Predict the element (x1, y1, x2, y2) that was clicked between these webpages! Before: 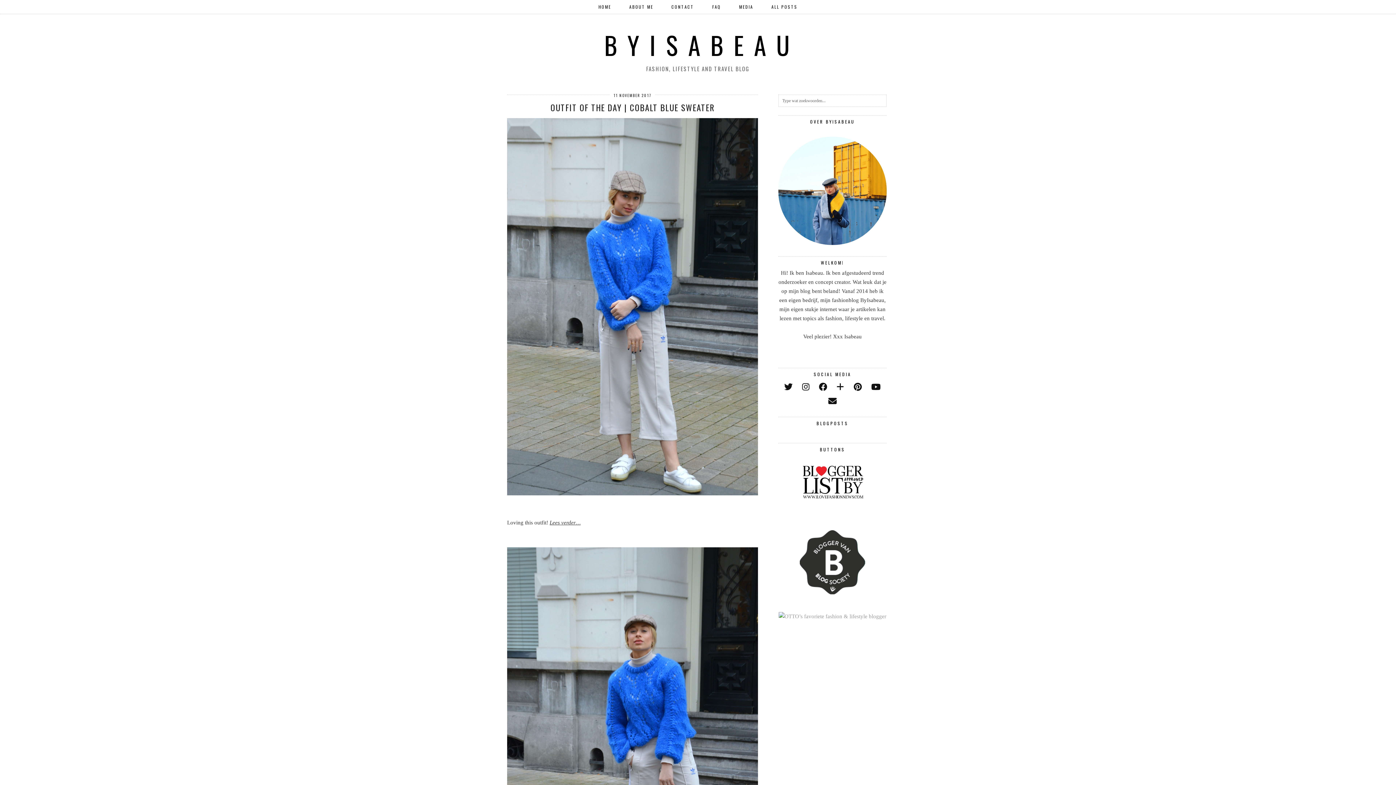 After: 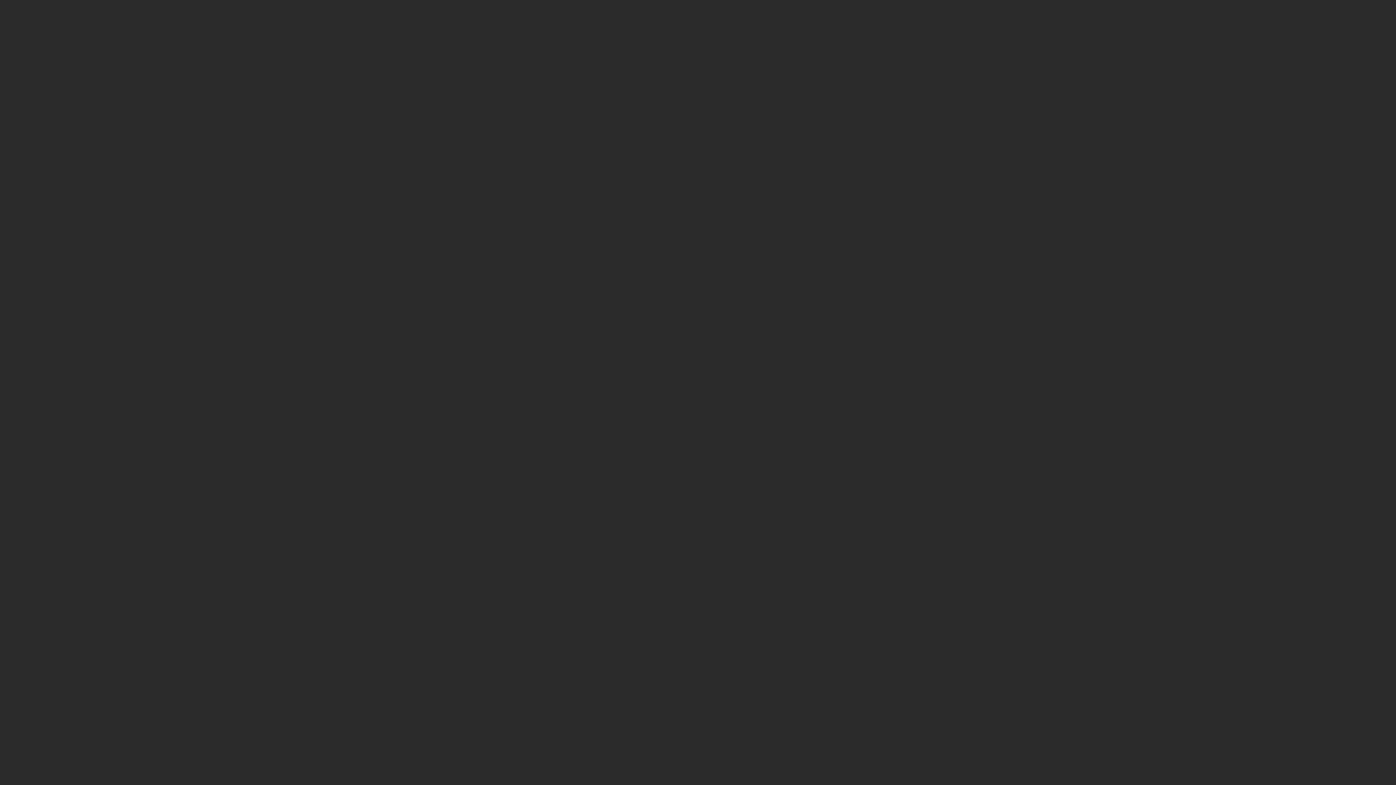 Action: bbox: (778, 613, 886, 619)